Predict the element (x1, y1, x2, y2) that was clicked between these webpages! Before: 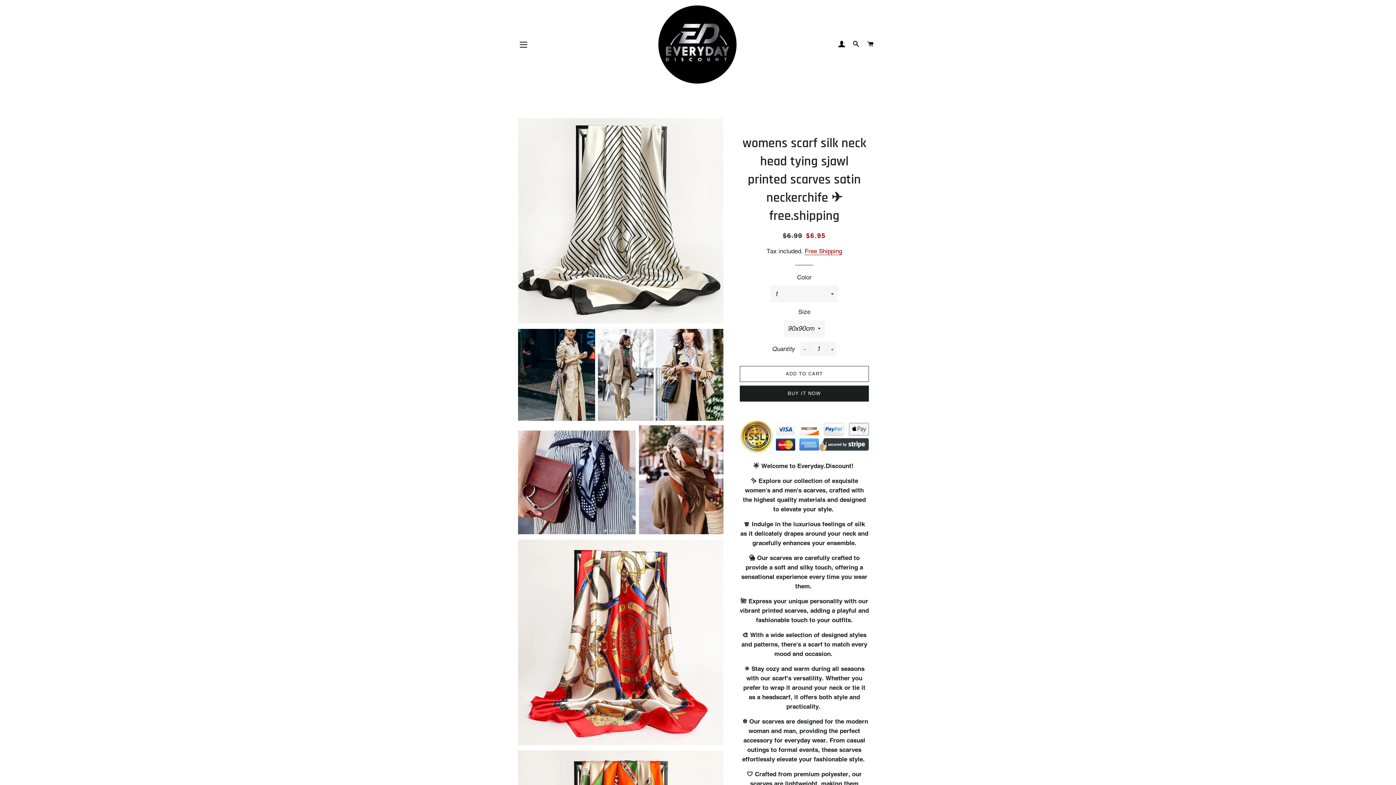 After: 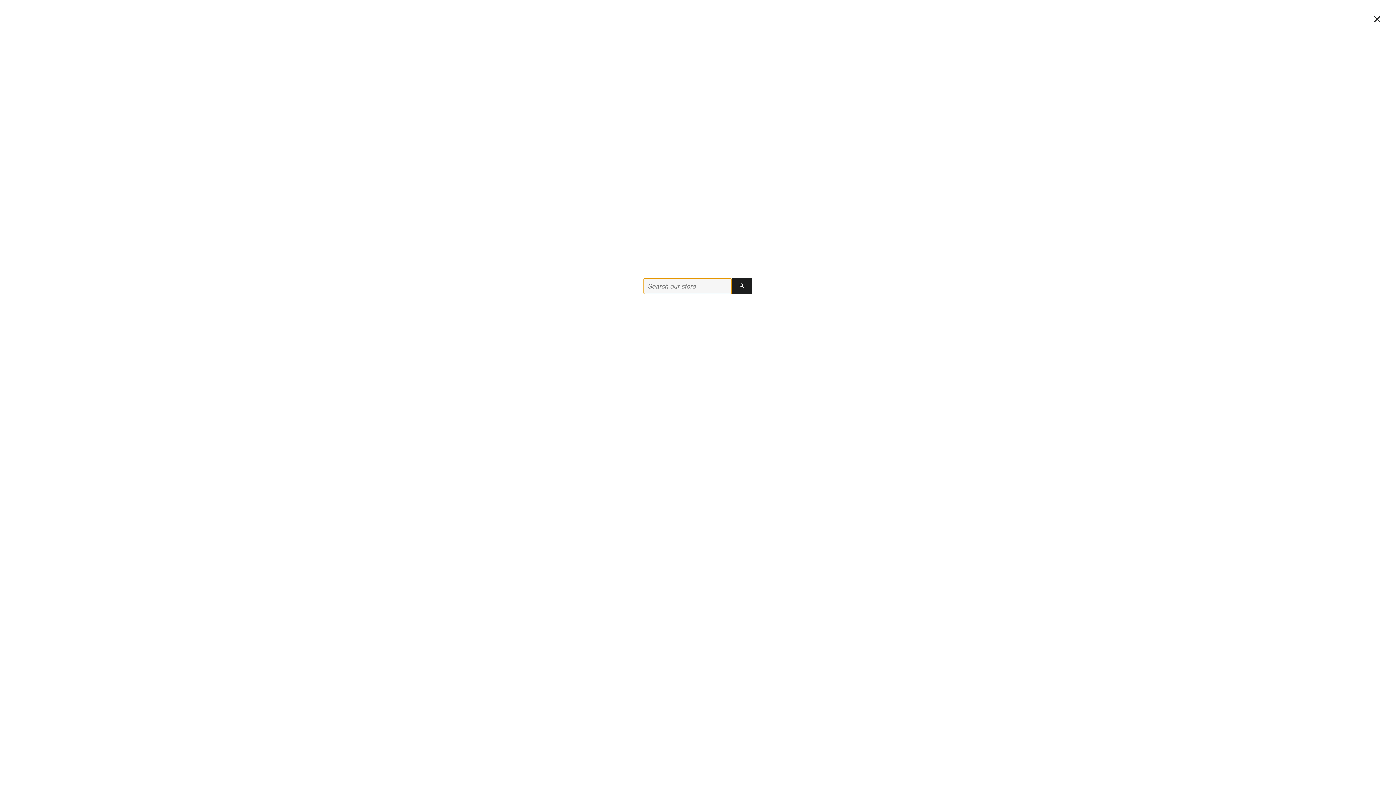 Action: label: SEARCH bbox: (850, 33, 862, 54)